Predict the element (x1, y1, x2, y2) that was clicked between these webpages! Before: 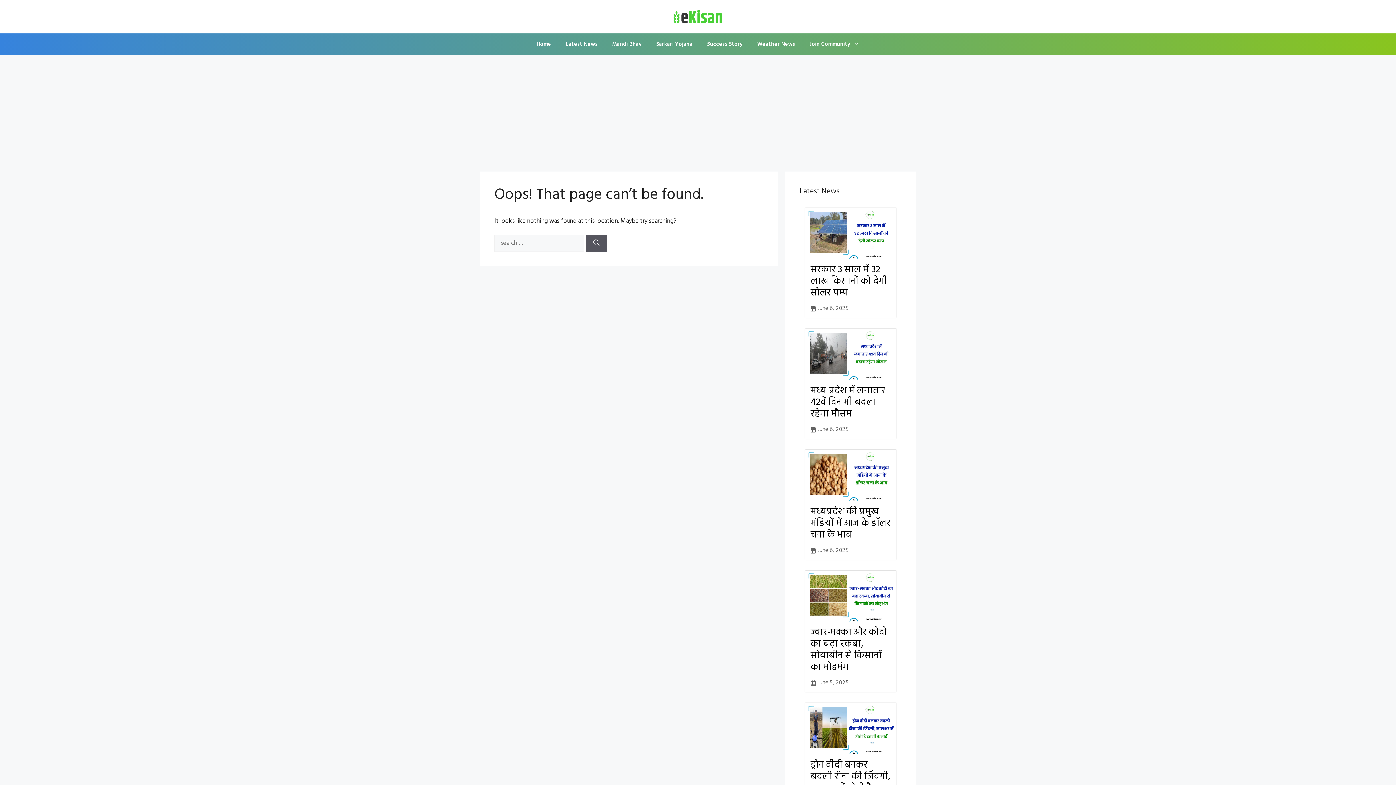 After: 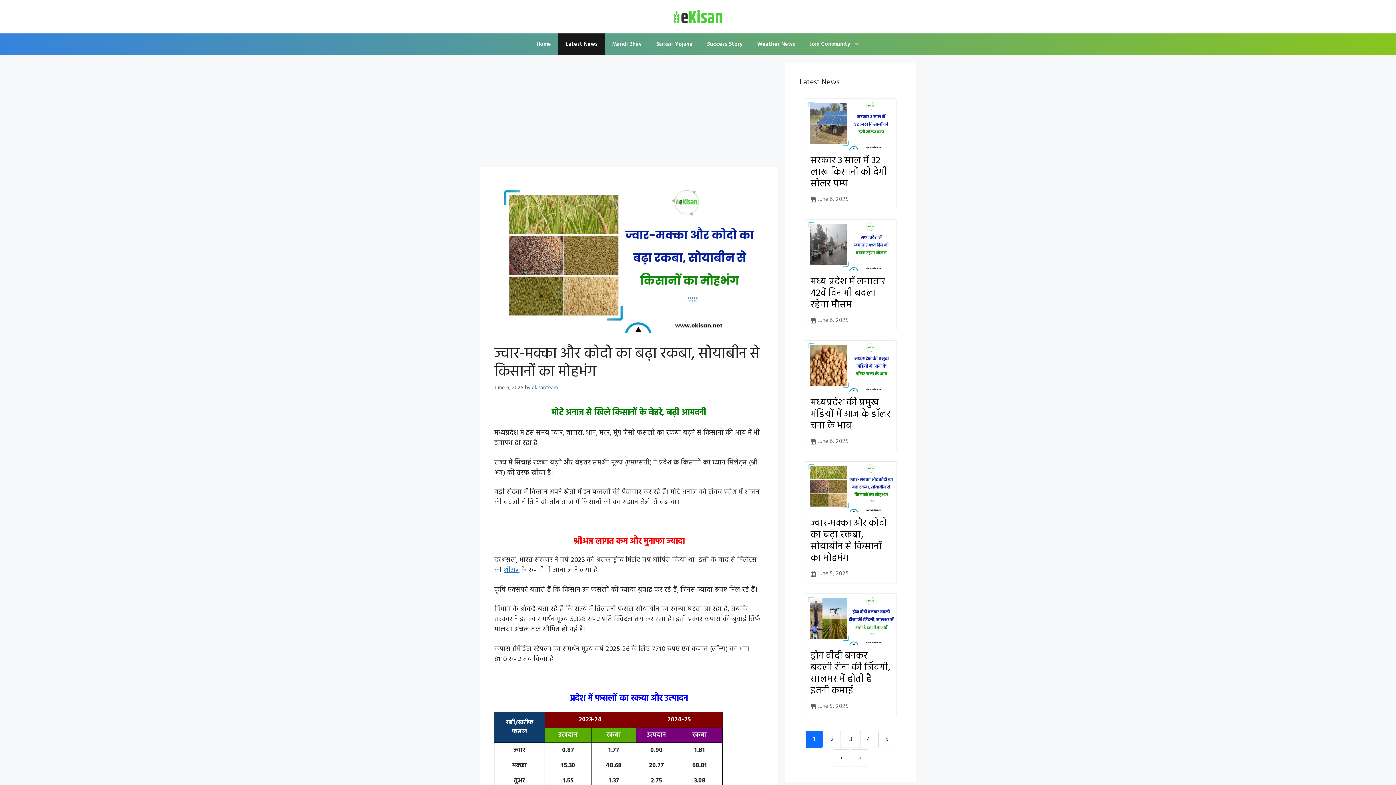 Action: label: ज्वार-मक्का और कोदो का बढ़ा रकबा, सोयाबीन से किसानों का मोहभंग bbox: (810, 625, 887, 675)